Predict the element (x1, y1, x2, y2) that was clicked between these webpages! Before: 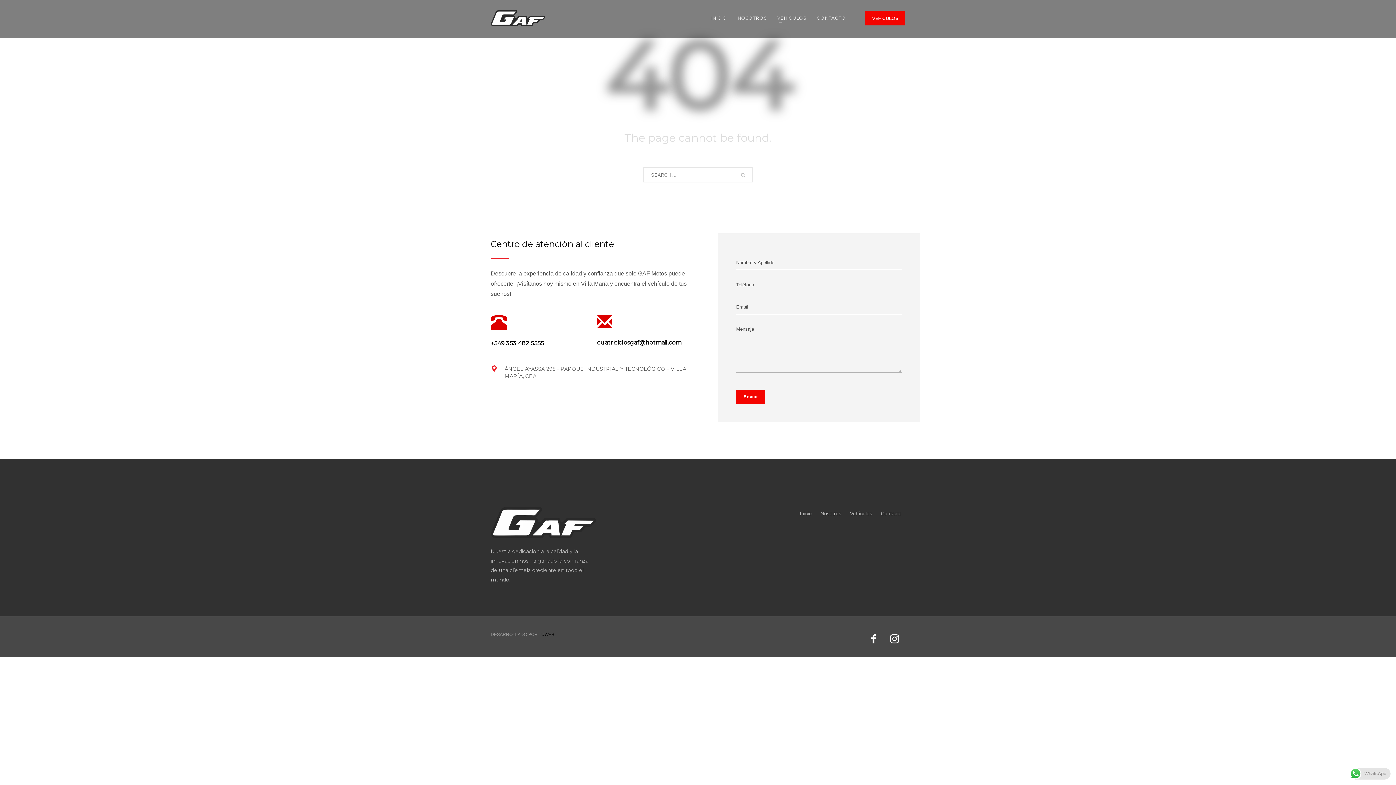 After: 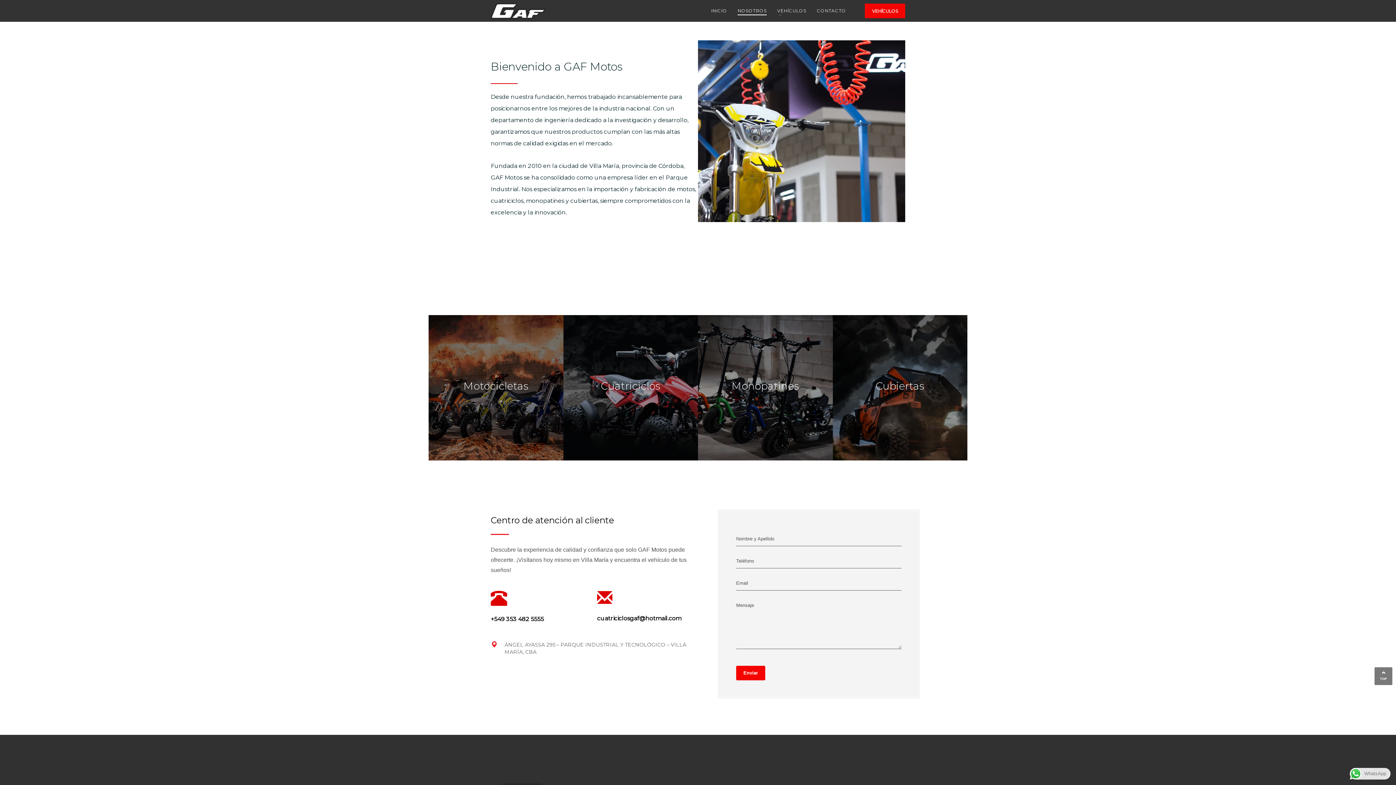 Action: label: NOSOTROS bbox: (733, 13, 771, 22)